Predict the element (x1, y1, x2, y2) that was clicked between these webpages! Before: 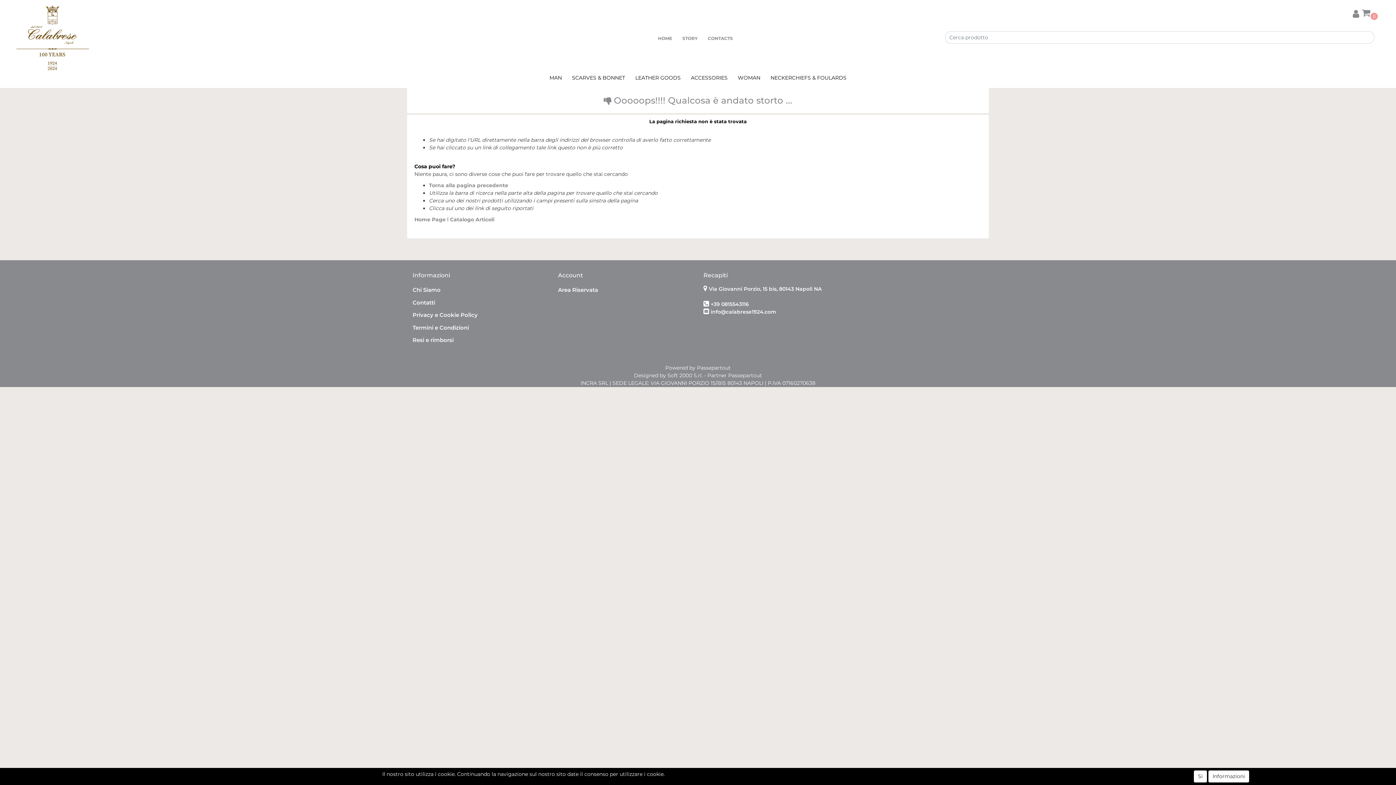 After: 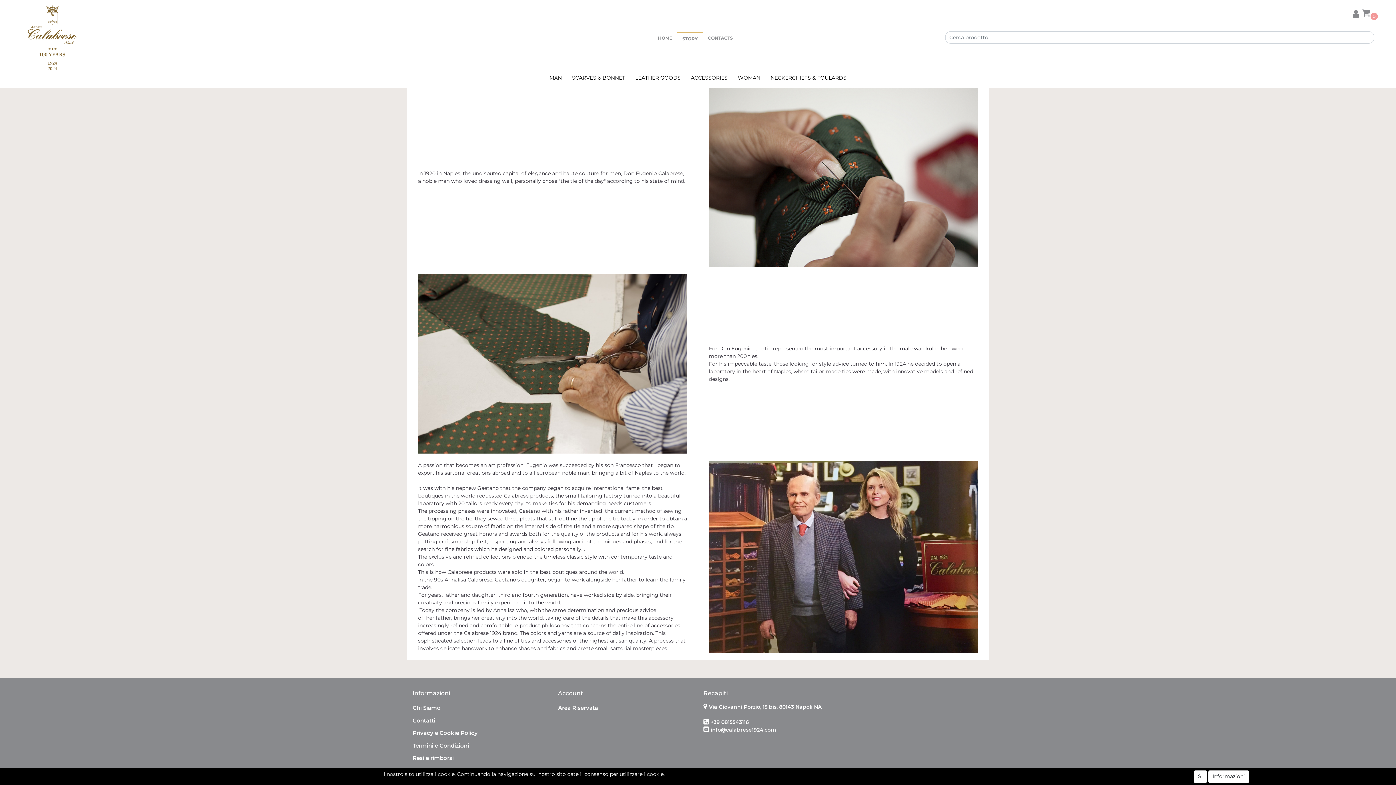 Action: bbox: (677, 32, 702, 44) label: STORY